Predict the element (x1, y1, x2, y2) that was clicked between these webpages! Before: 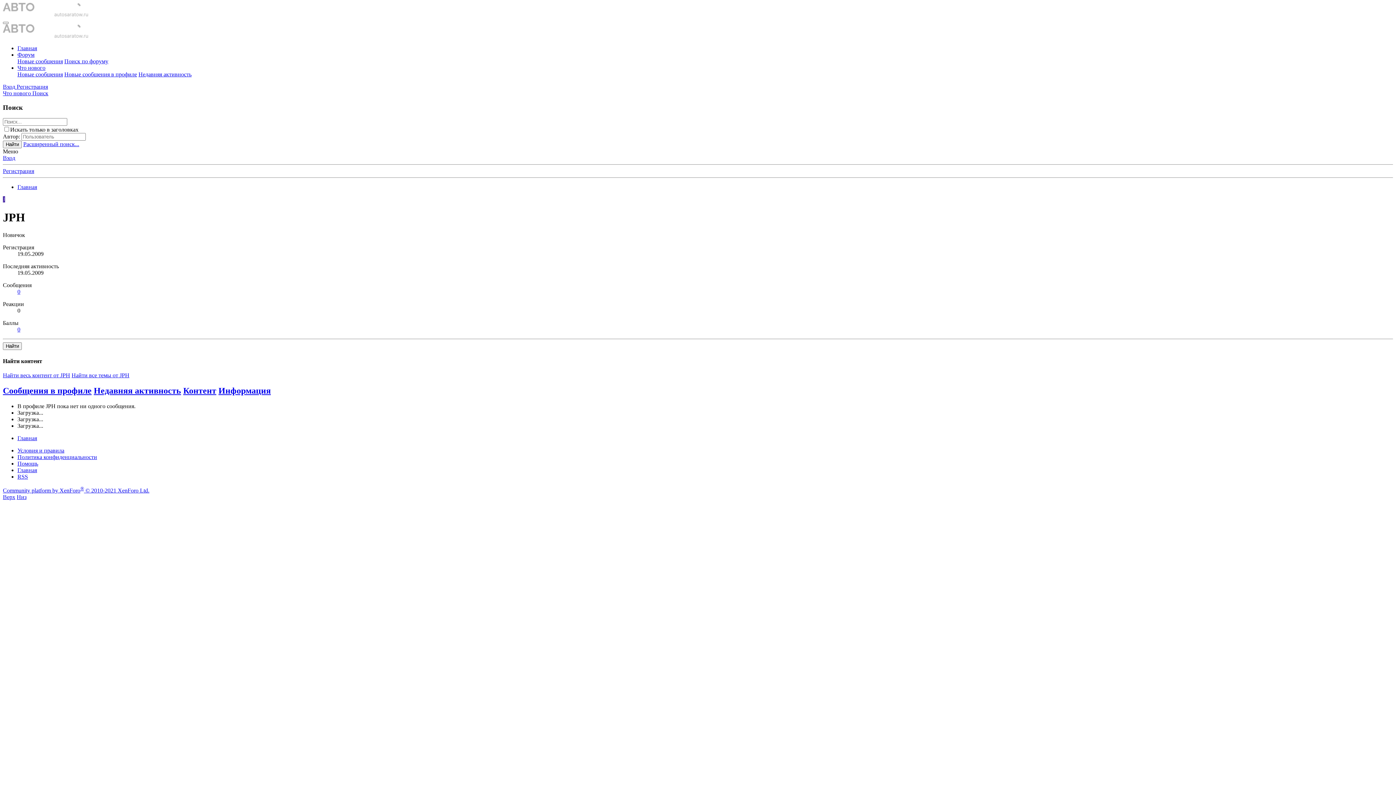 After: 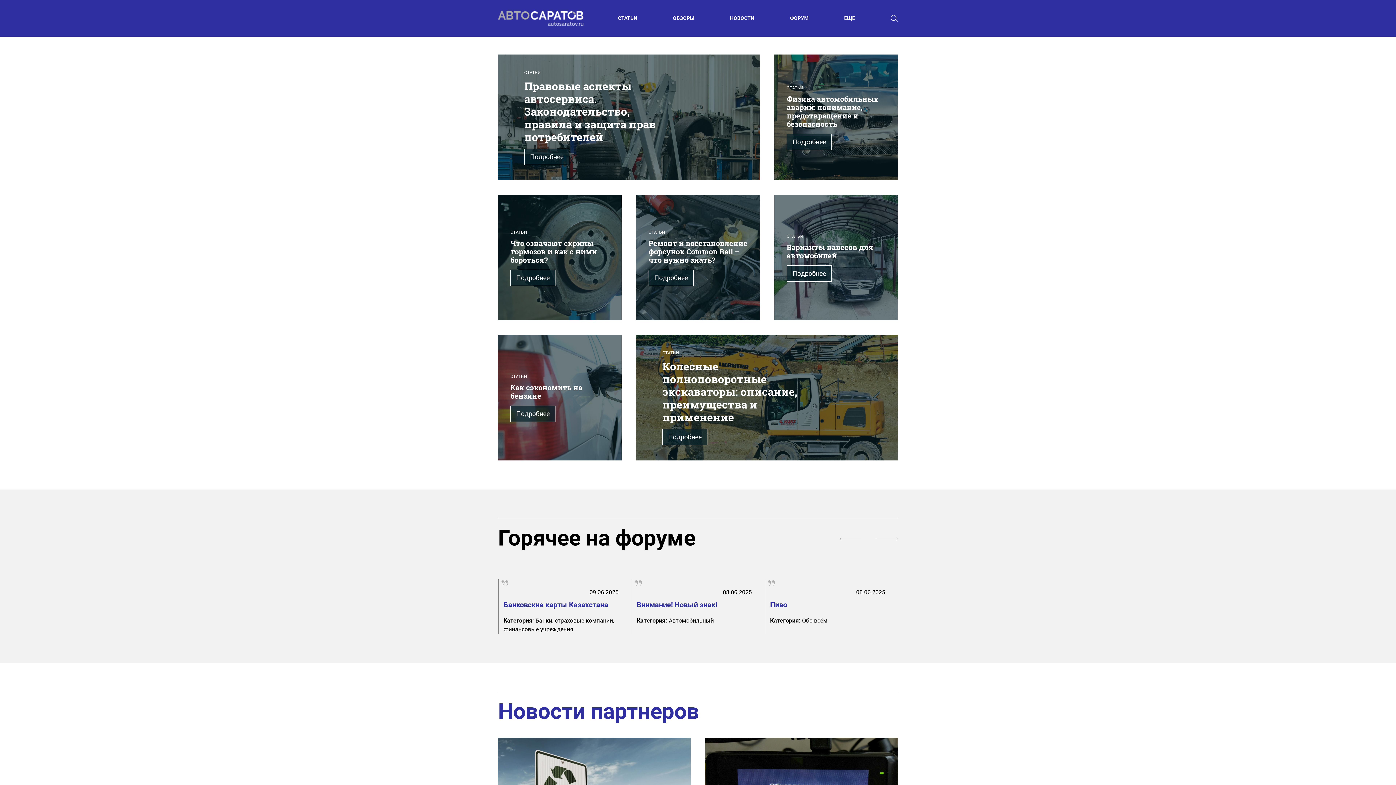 Action: bbox: (17, 435, 37, 441) label: Главная